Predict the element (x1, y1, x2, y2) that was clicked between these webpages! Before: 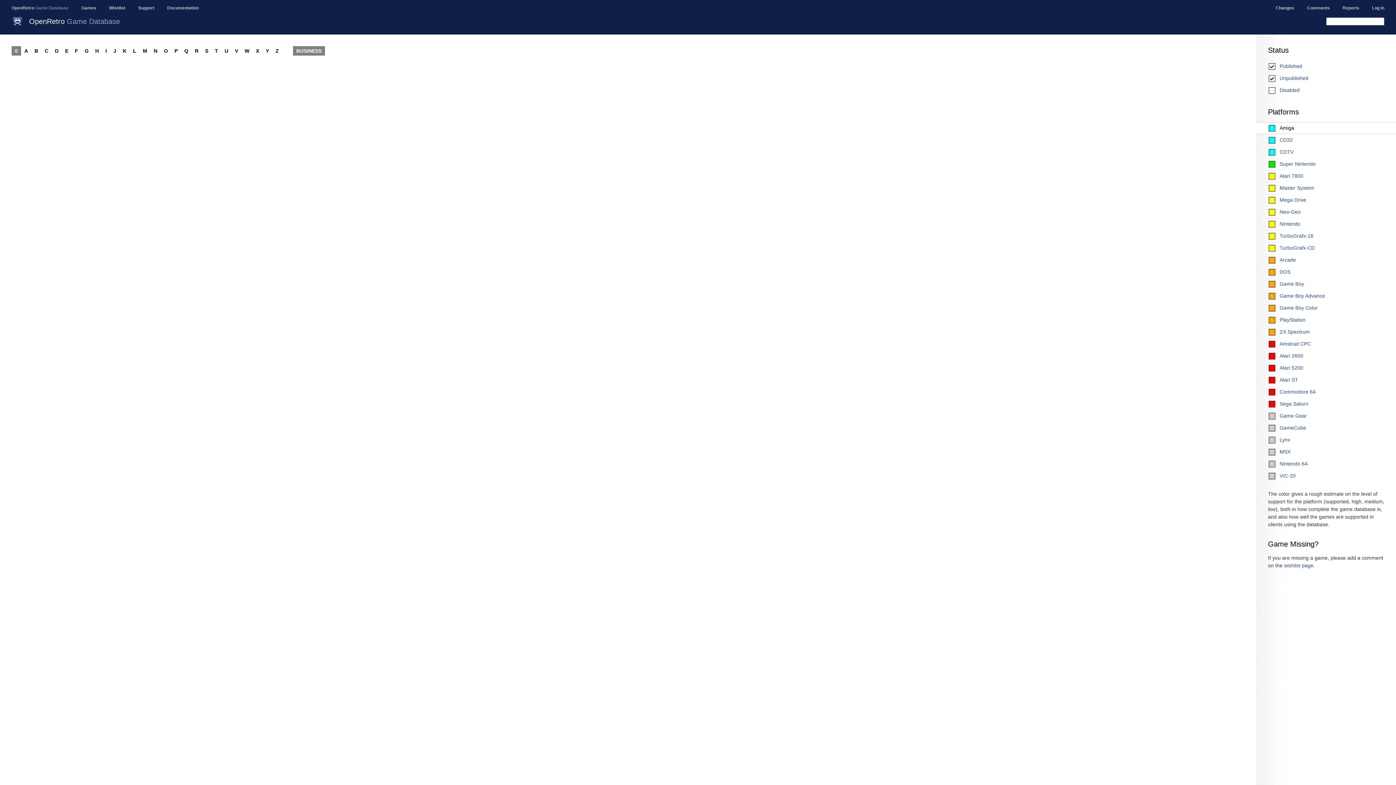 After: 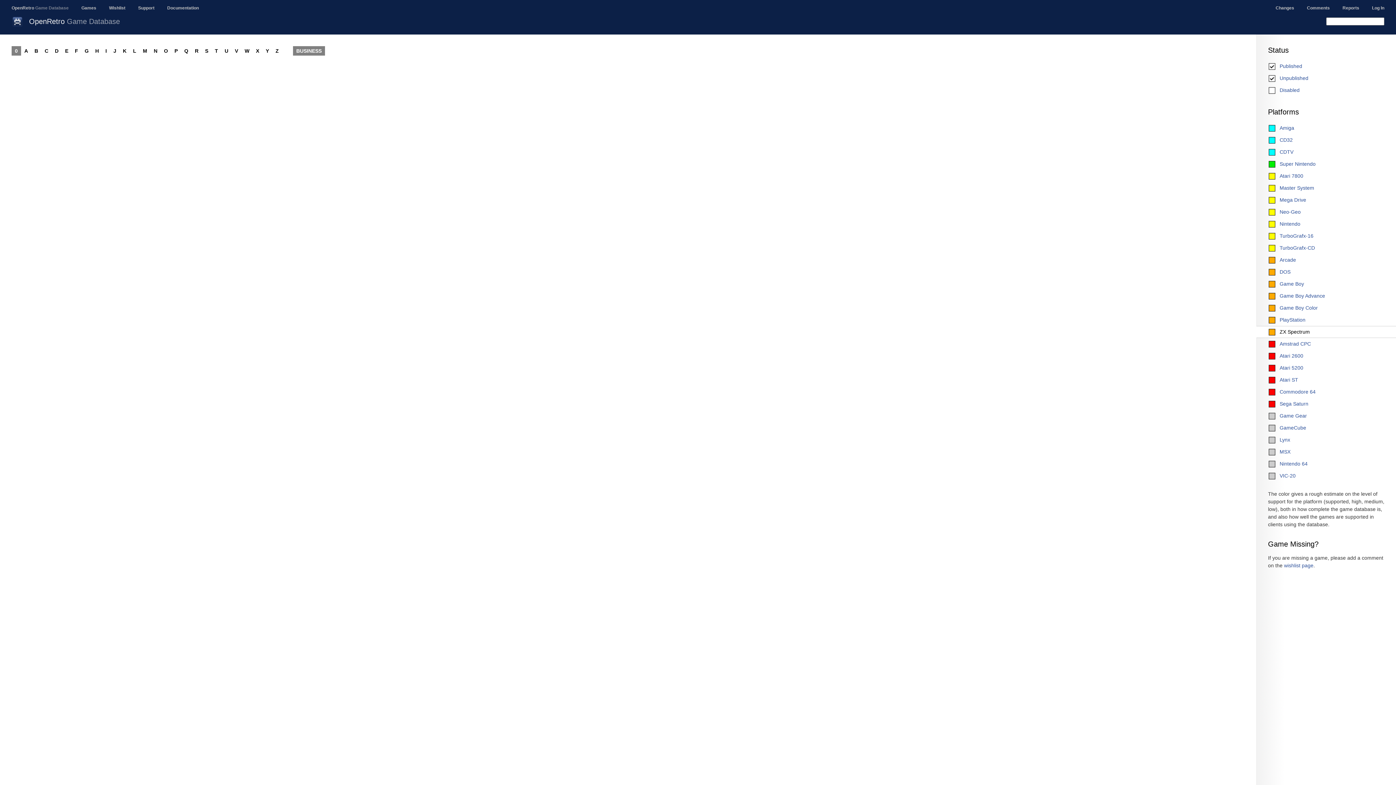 Action: bbox: (1256, 326, 1396, 338) label: ZX Spectrum